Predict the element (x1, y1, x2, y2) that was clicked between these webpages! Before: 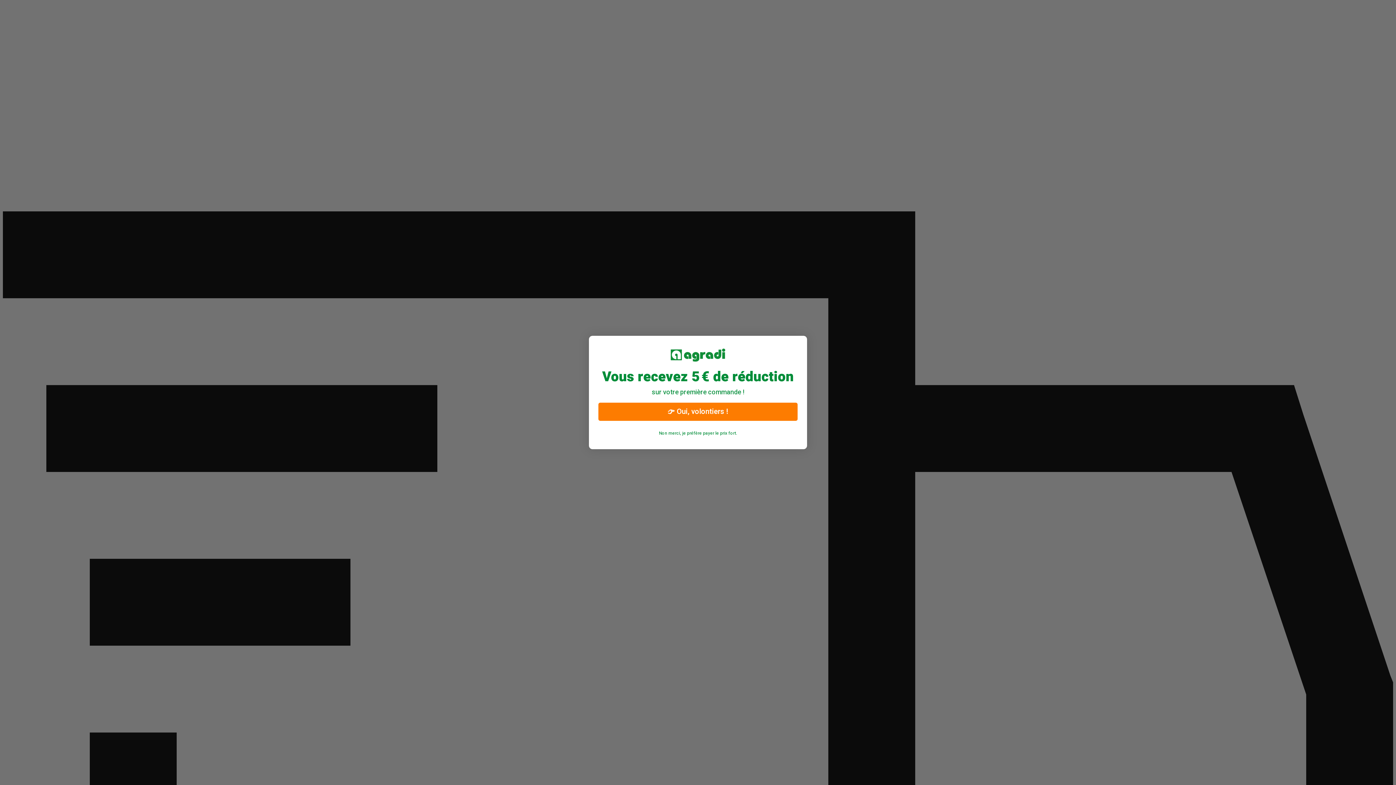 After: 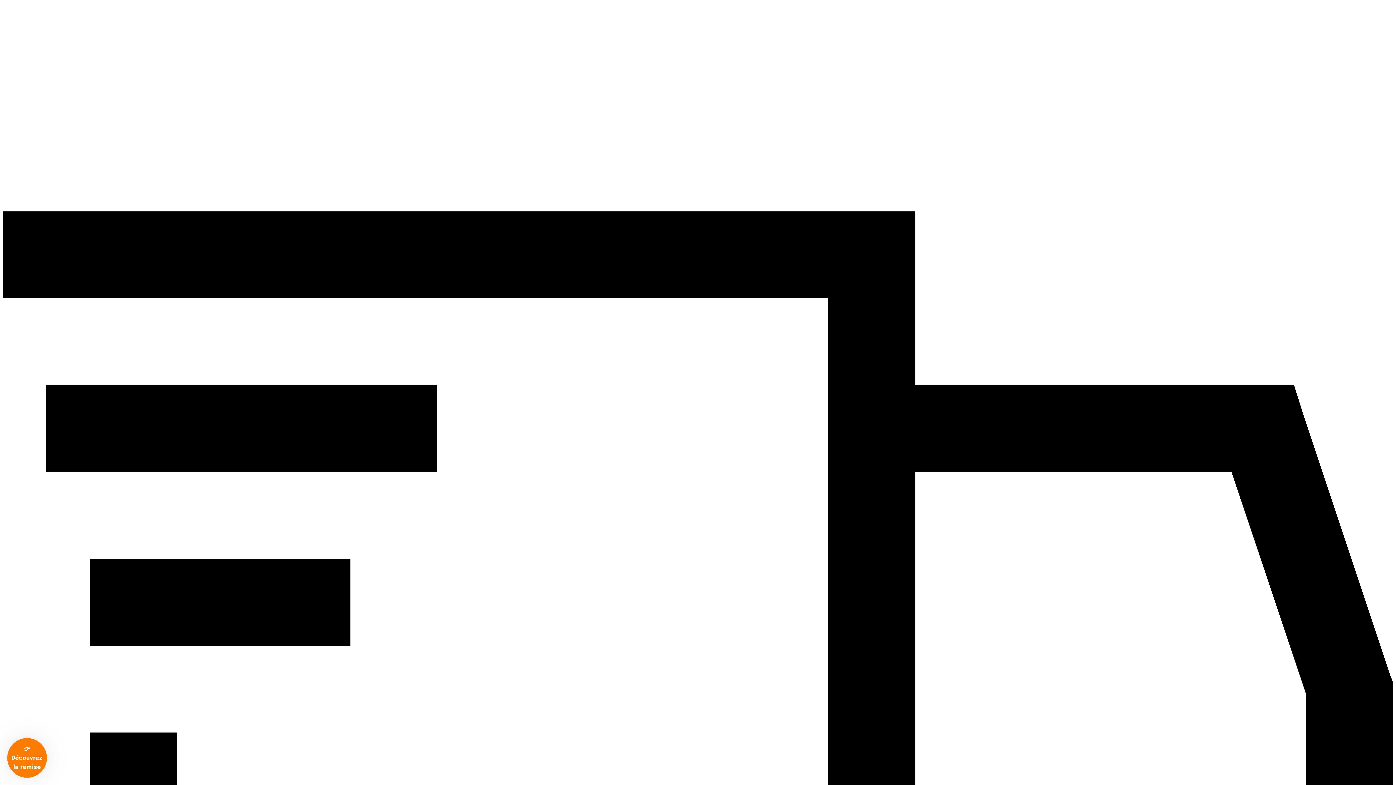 Action: label: Non merci, je préfère payer le prix fort. bbox: (655, 428, 740, 438)